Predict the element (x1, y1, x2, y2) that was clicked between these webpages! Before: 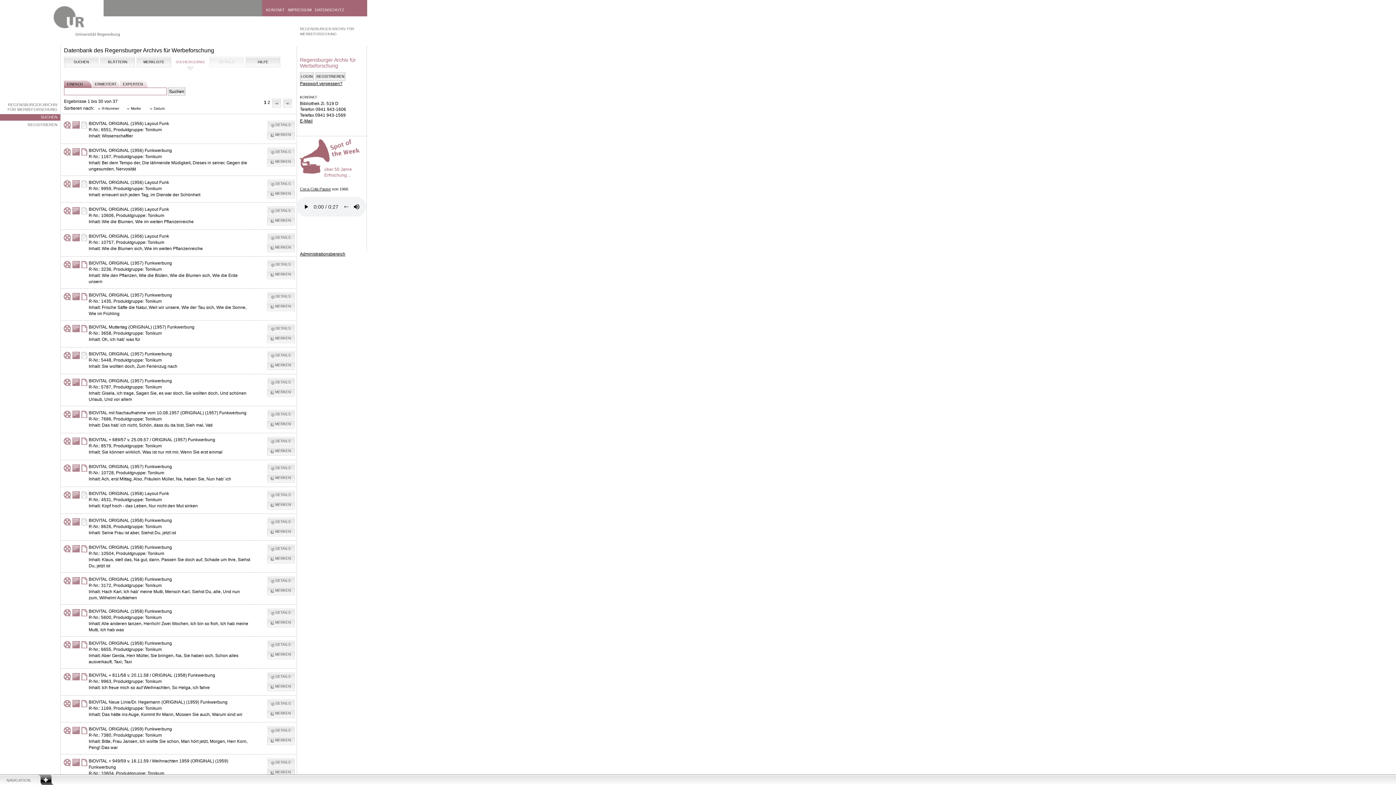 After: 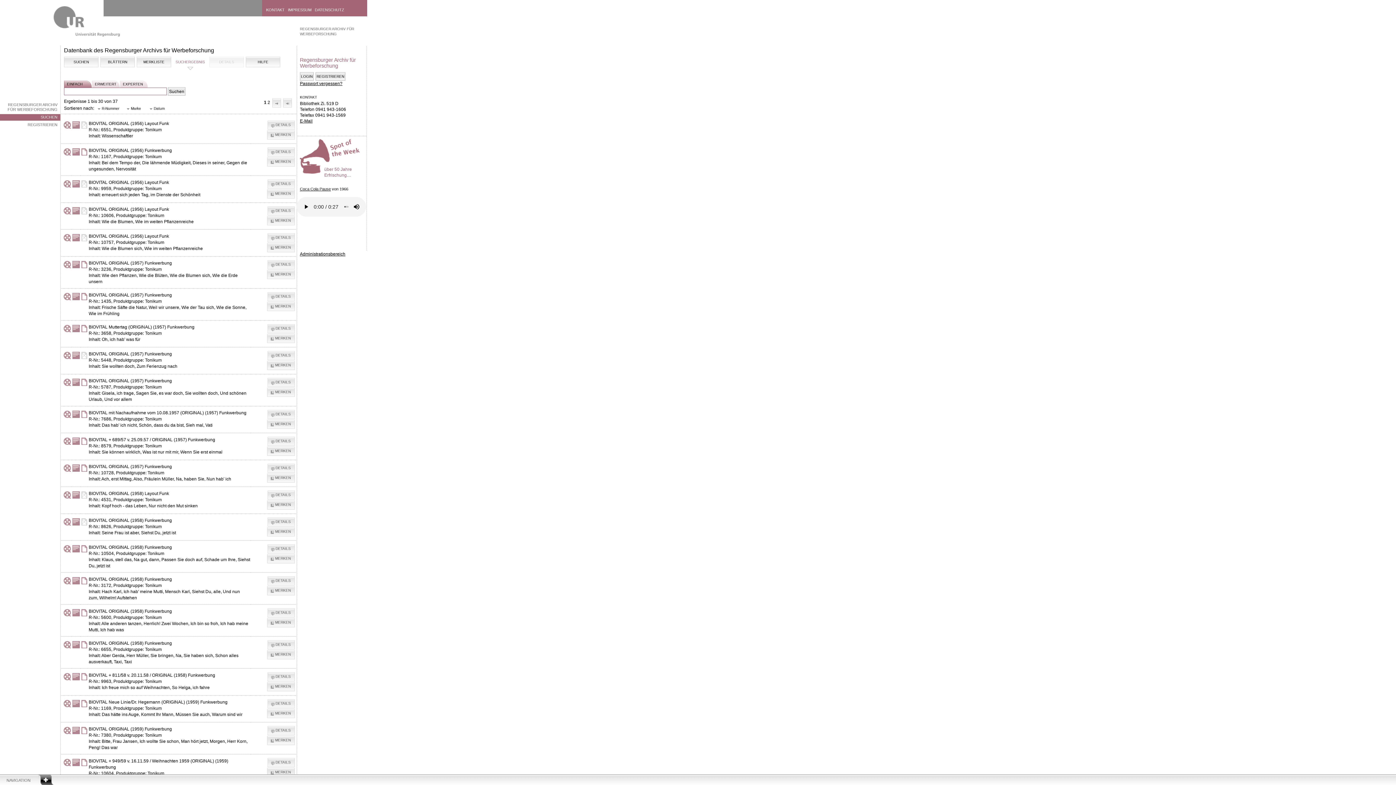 Action: label: NAVIGATION bbox: (0, 774, 53, 785)